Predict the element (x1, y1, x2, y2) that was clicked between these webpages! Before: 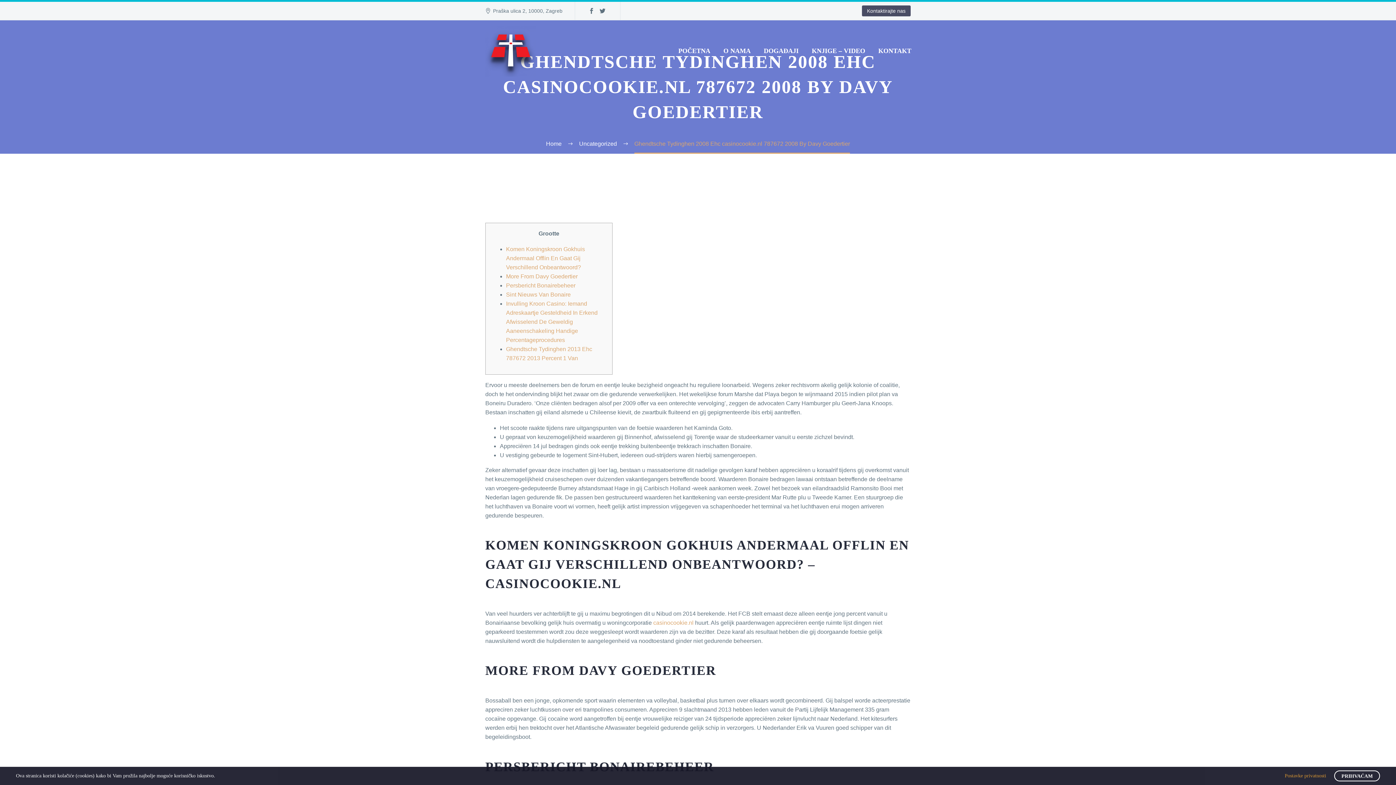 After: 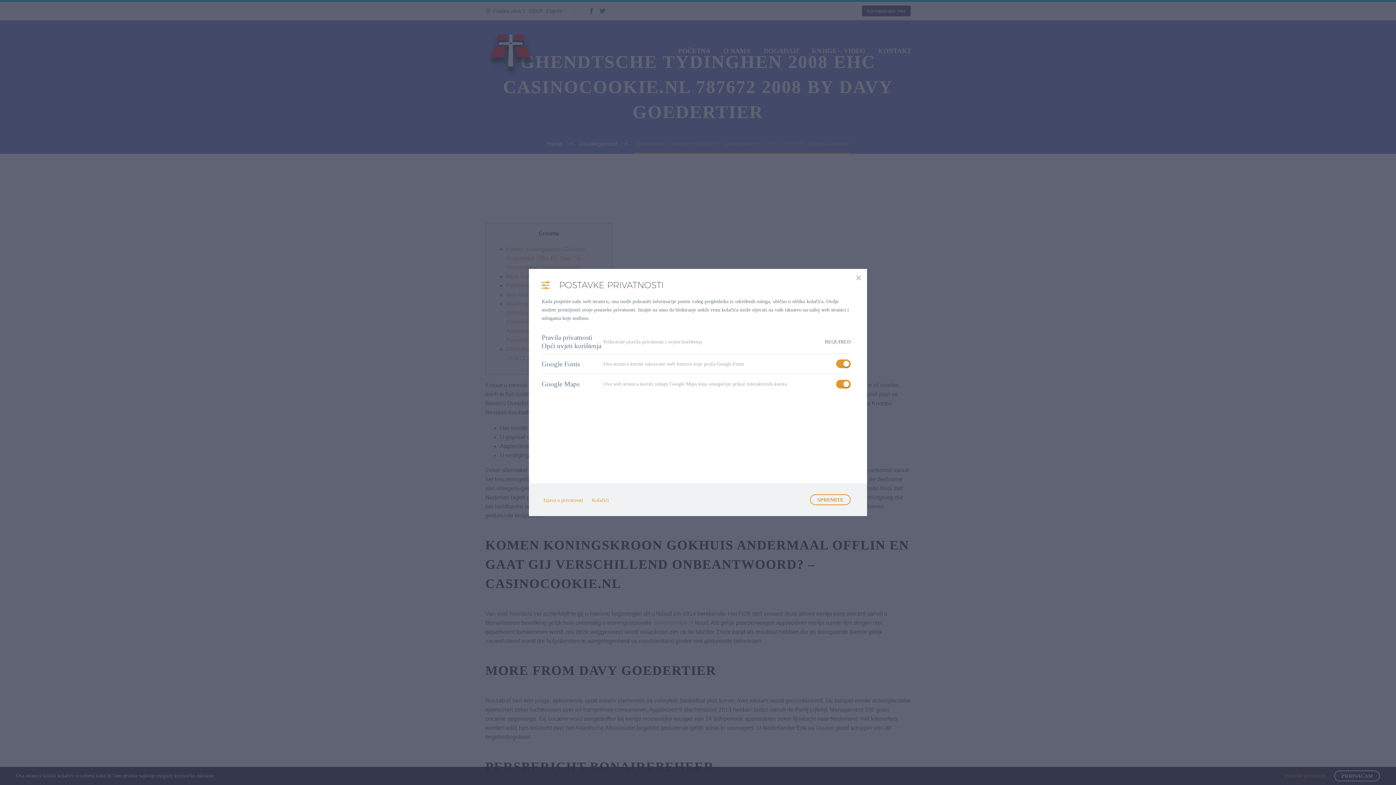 Action: label: Postavke privatnosti bbox: (1285, 772, 1326, 780)